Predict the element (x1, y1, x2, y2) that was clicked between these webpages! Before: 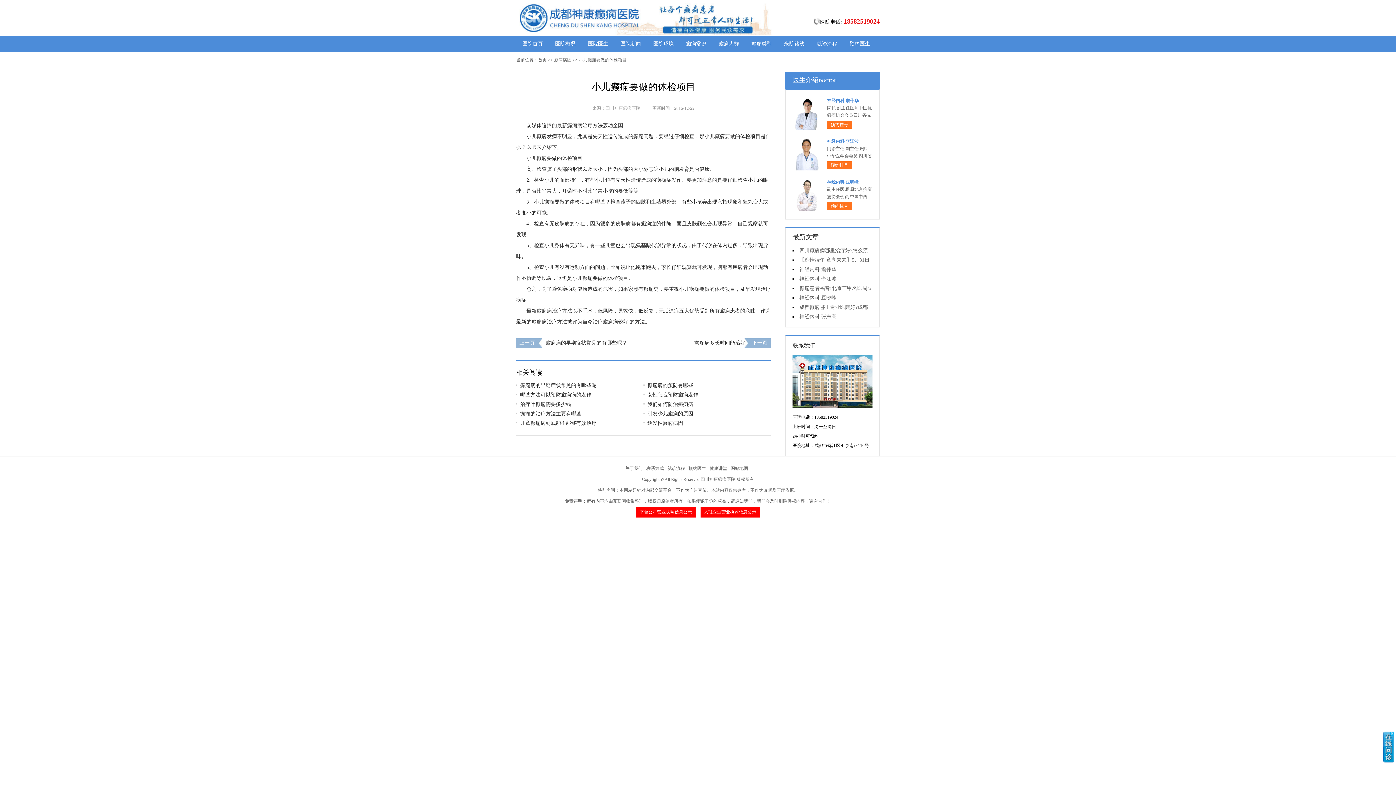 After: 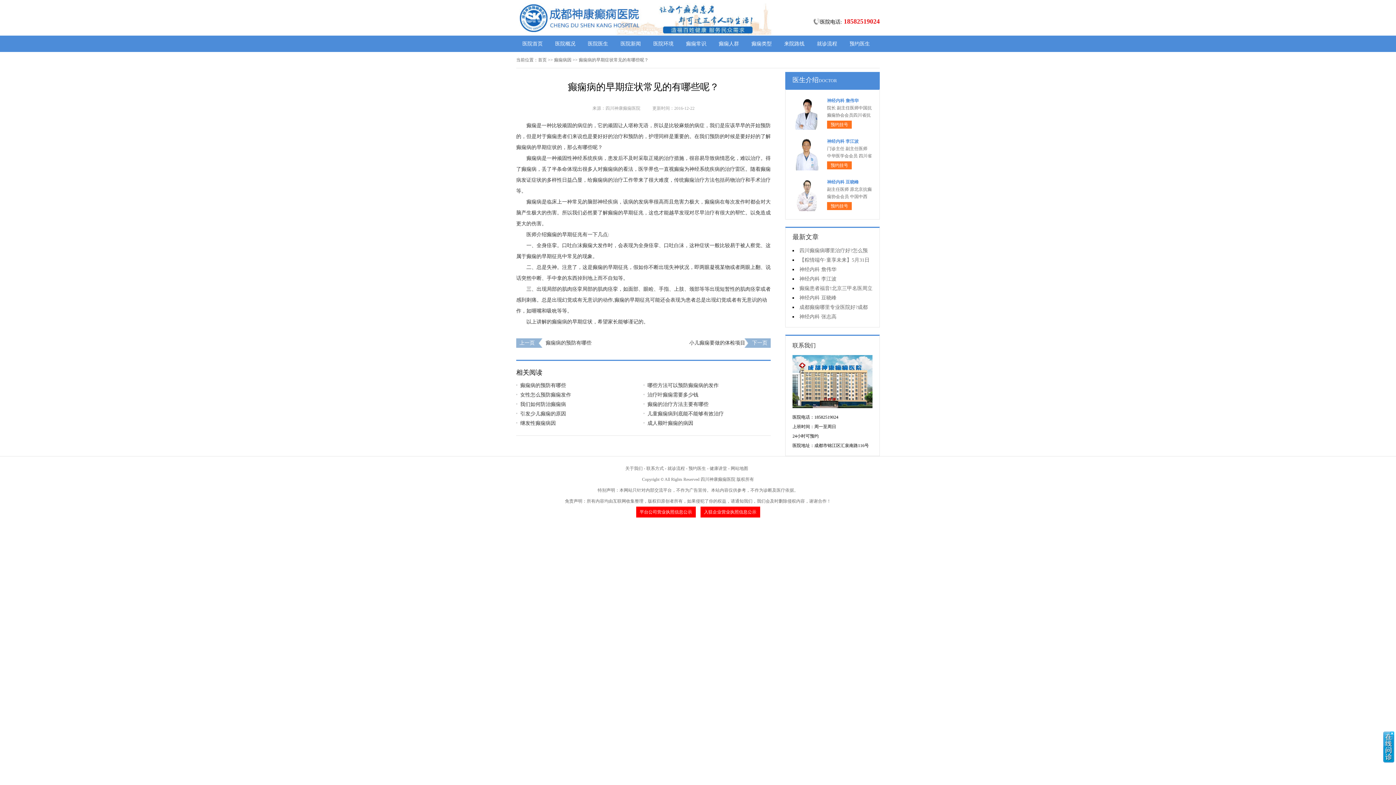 Action: bbox: (516, 381, 636, 390) label: 癫痫病的早期症状常见的有哪些呢